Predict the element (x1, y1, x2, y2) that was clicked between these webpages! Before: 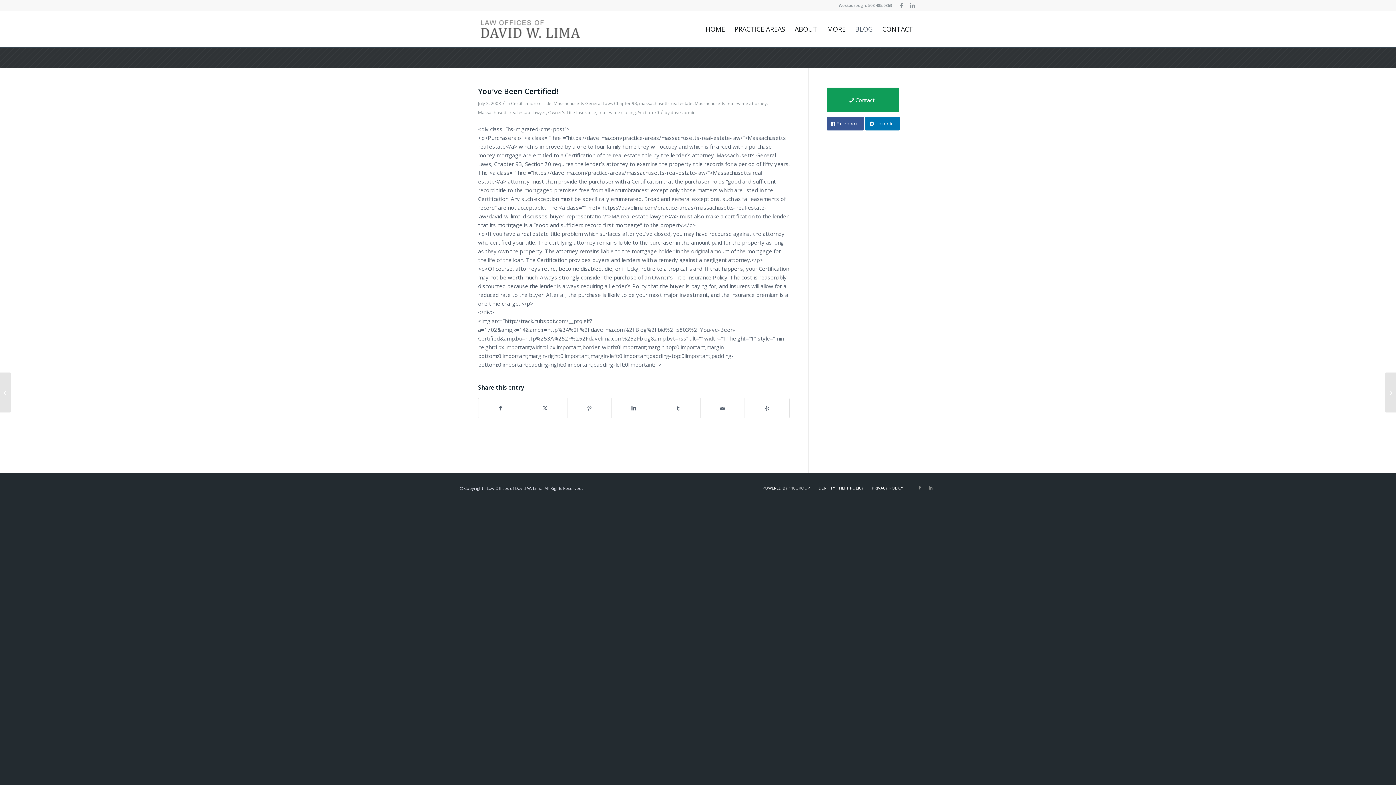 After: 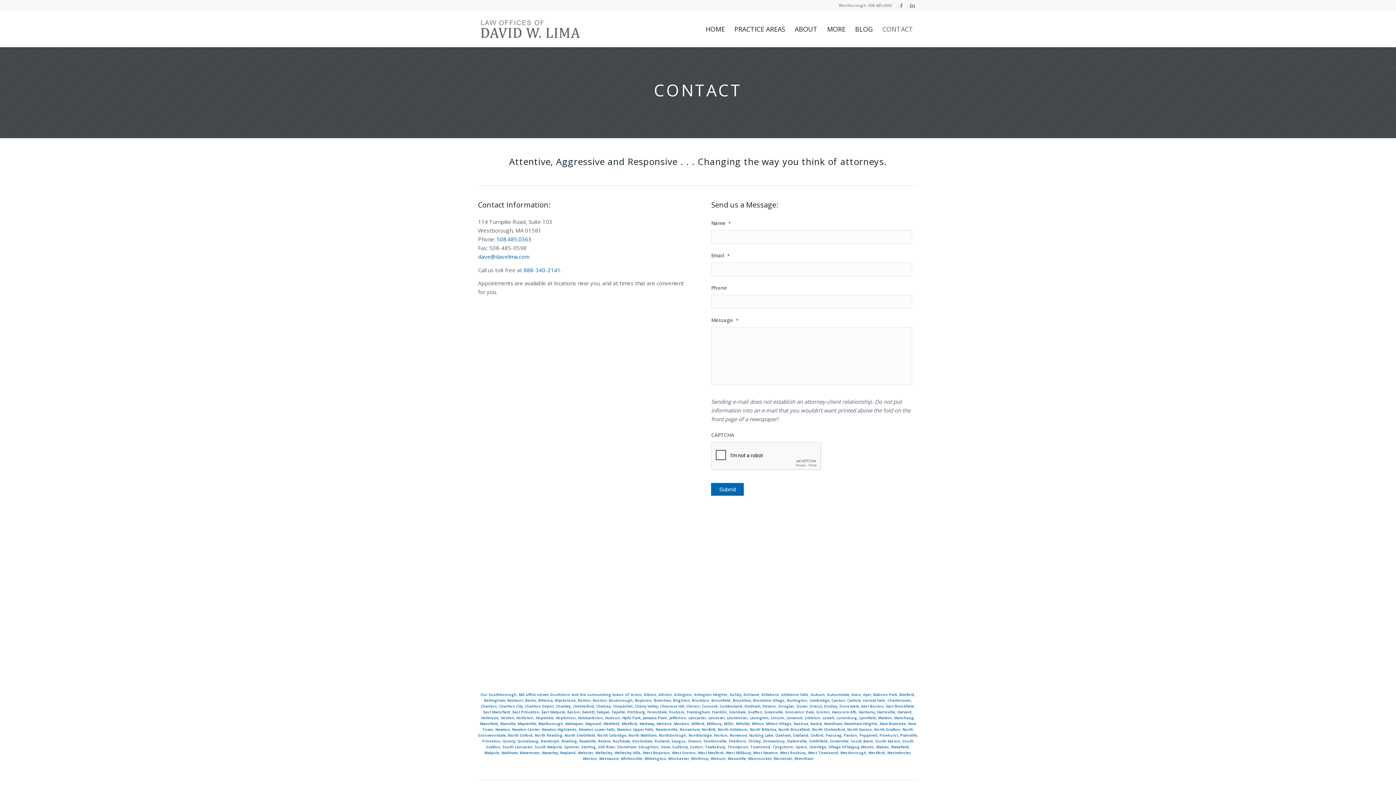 Action: label: Contact bbox: (826, 87, 899, 112)